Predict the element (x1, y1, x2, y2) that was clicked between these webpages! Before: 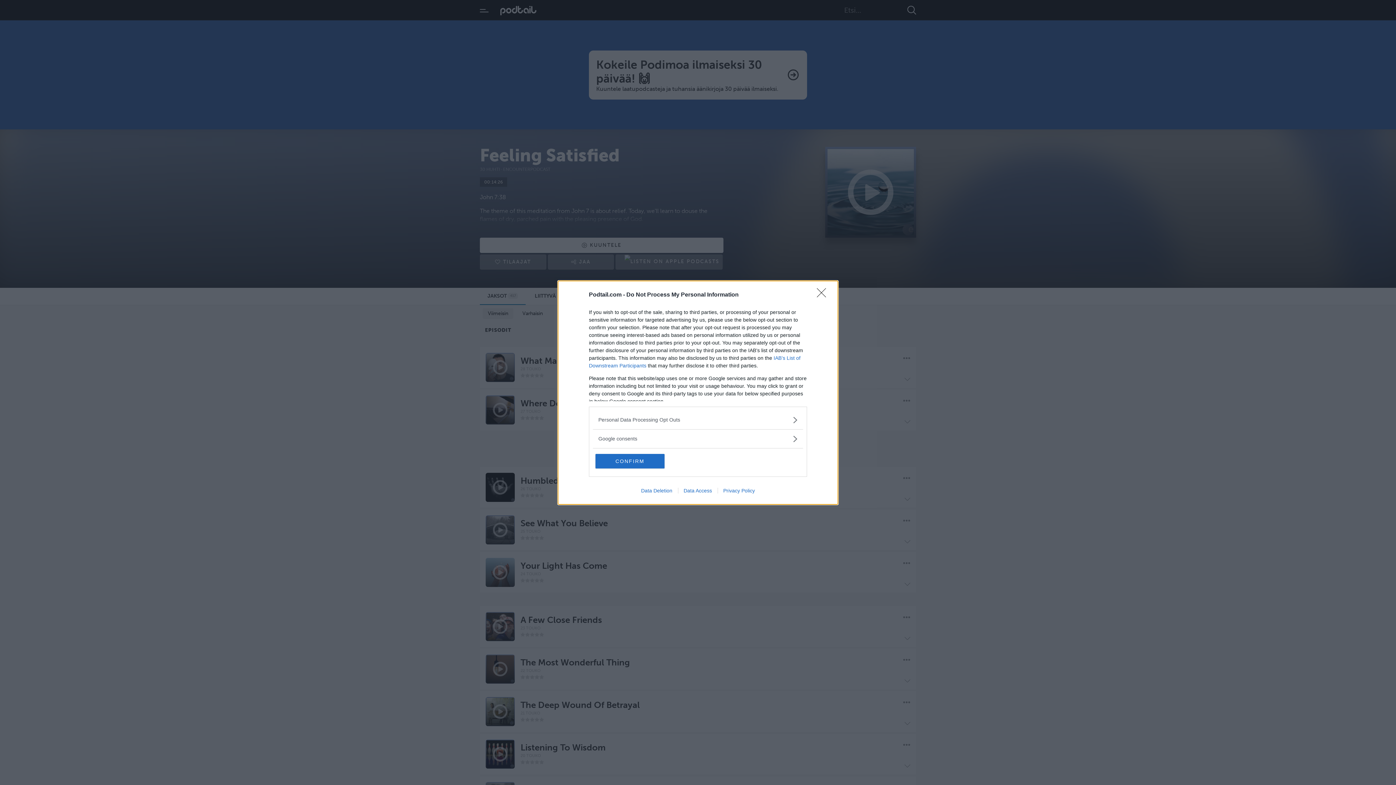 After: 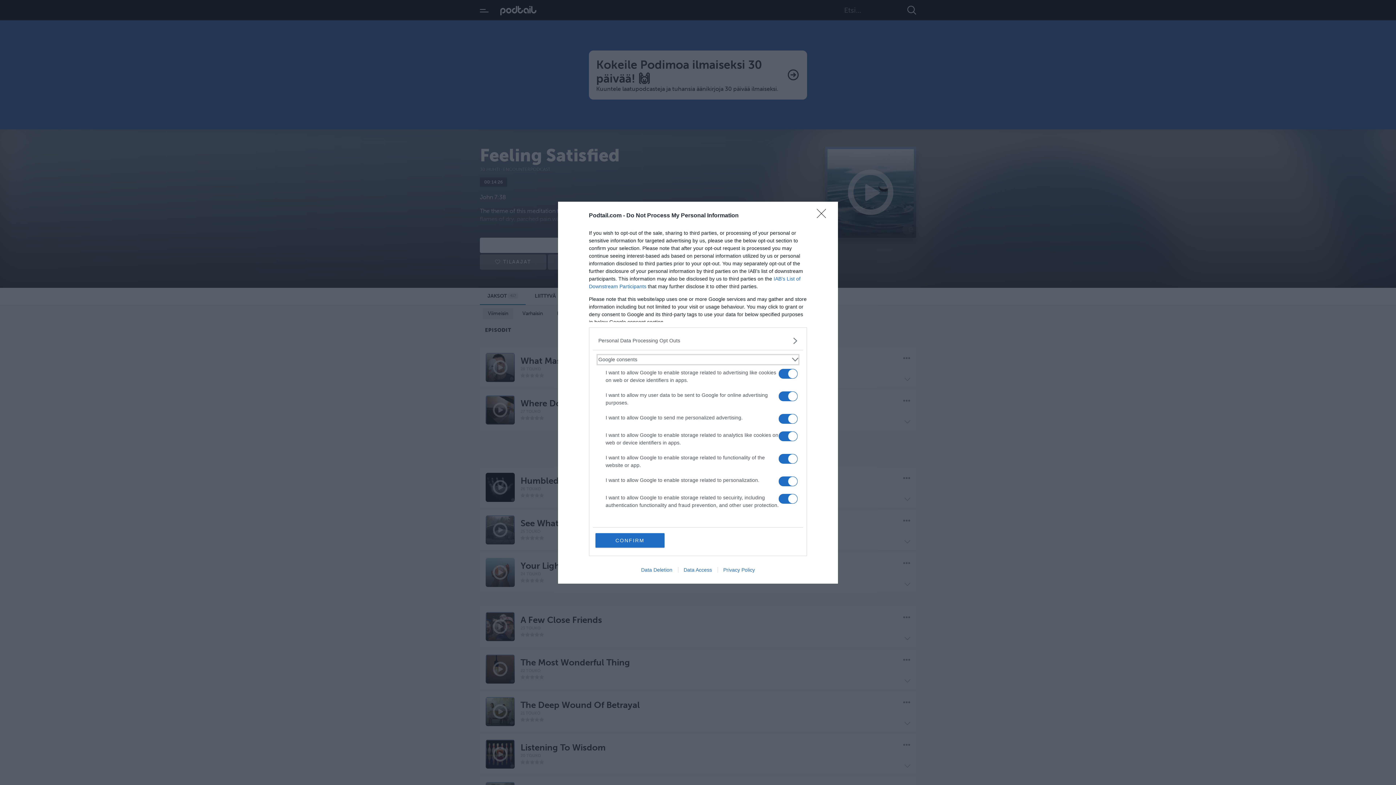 Action: label: Google consents bbox: (598, 435, 797, 442)